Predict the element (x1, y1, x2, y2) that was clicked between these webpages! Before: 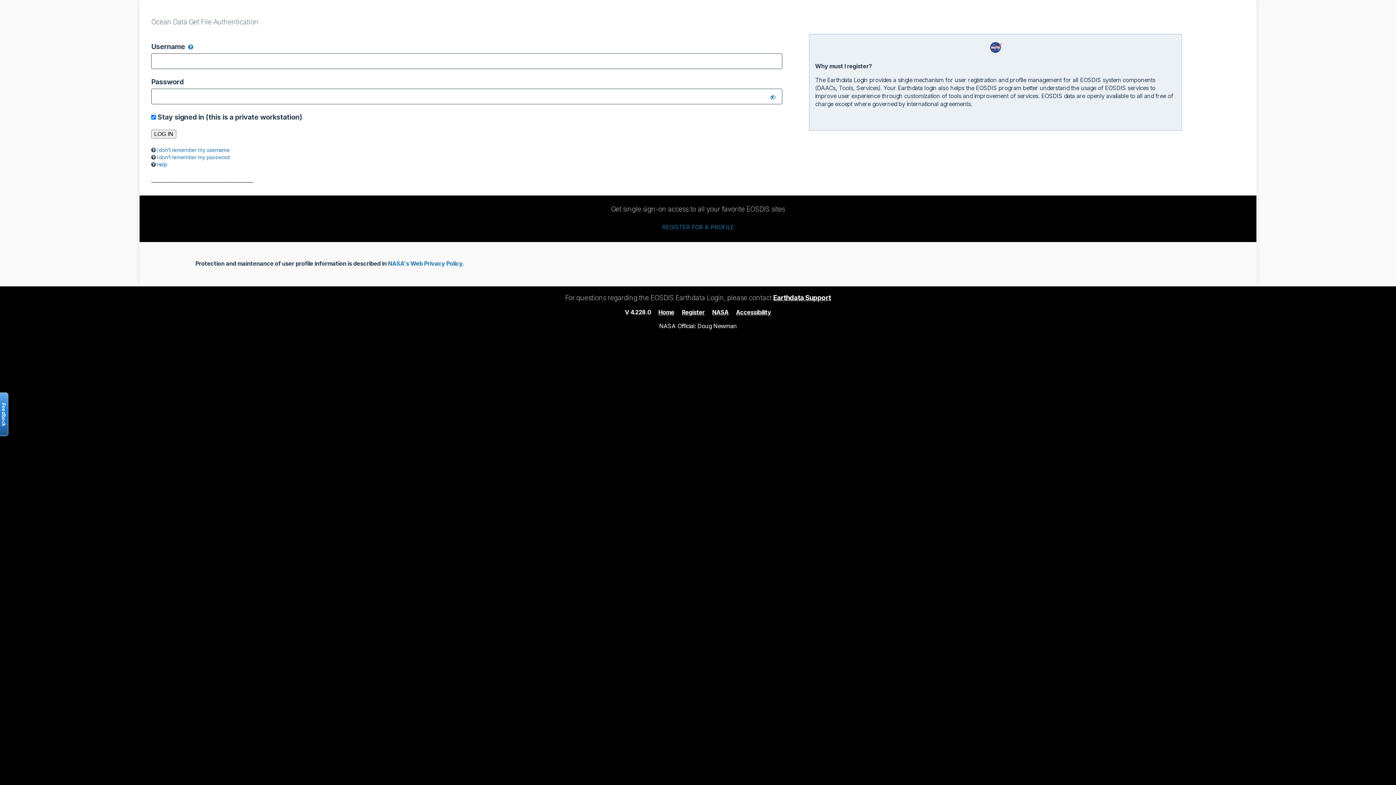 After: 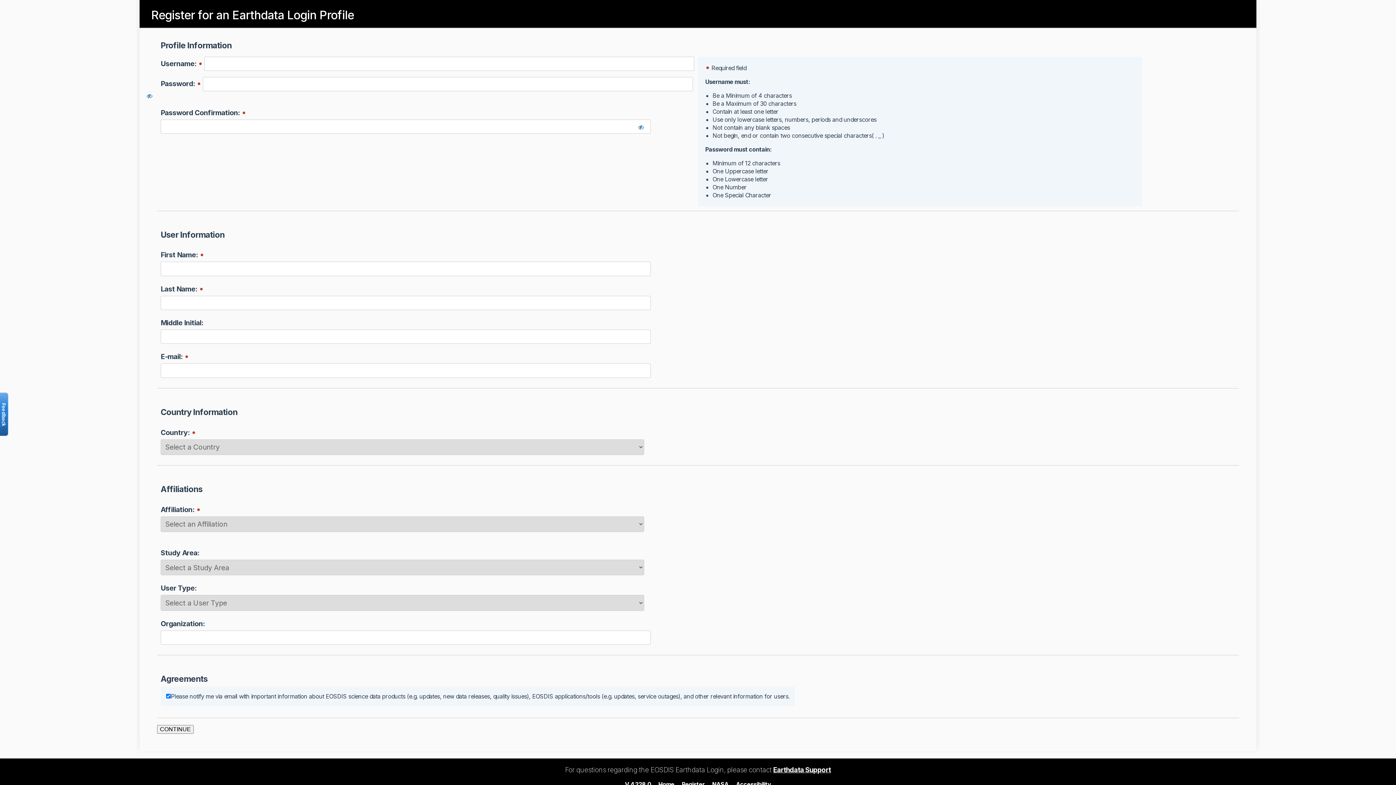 Action: label: REGISTER FOR A PROFILE bbox: (662, 223, 734, 231)